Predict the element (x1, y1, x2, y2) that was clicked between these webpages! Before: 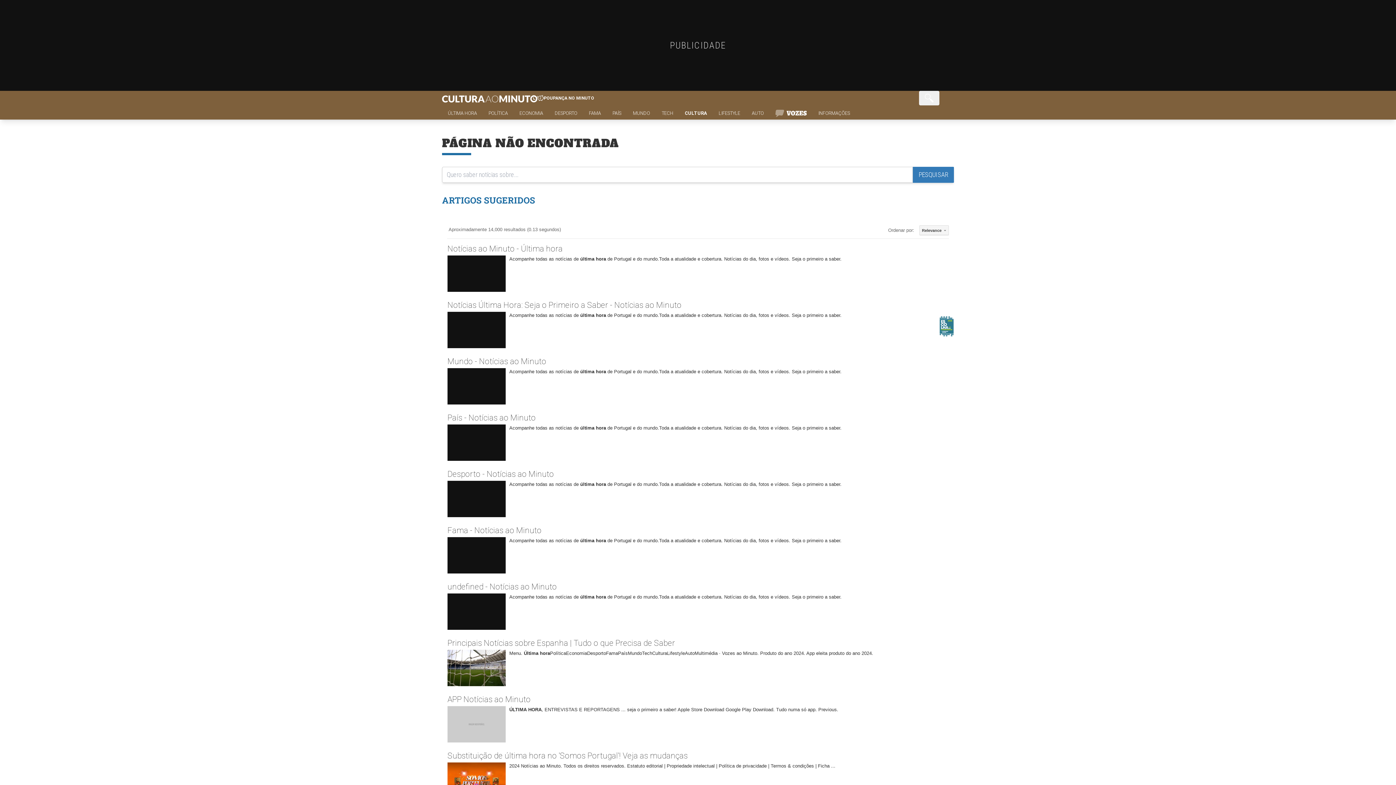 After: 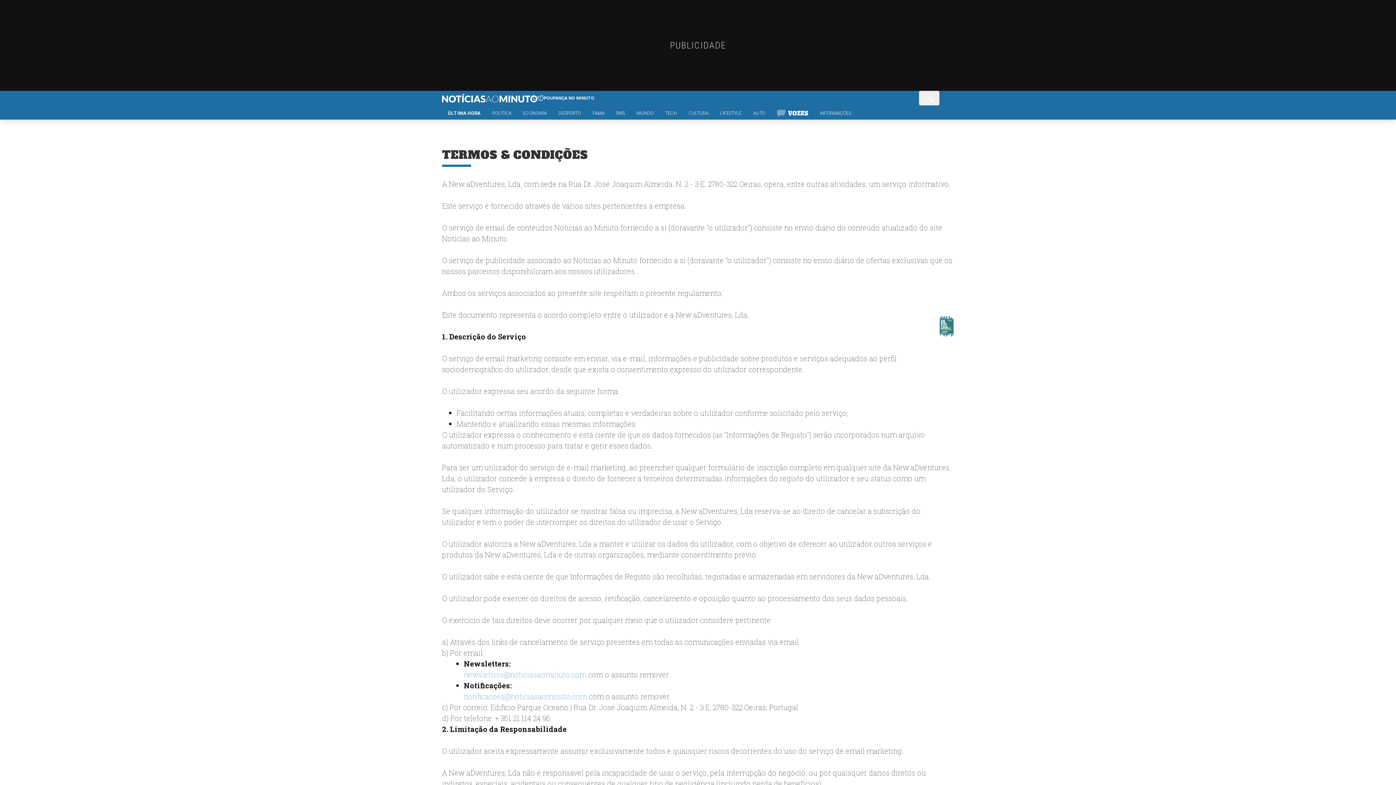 Action: bbox: (578, 260, 619, 265) label: Termos & condições